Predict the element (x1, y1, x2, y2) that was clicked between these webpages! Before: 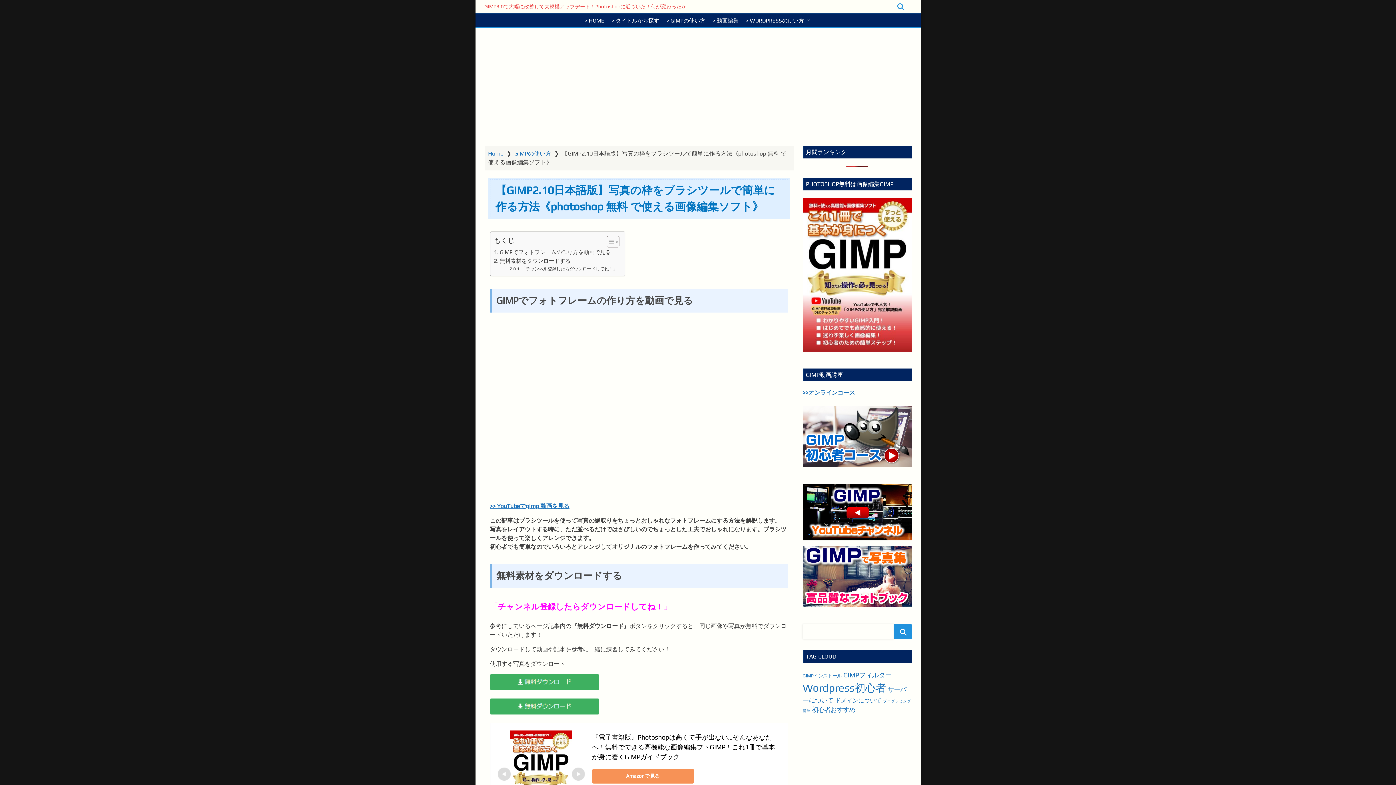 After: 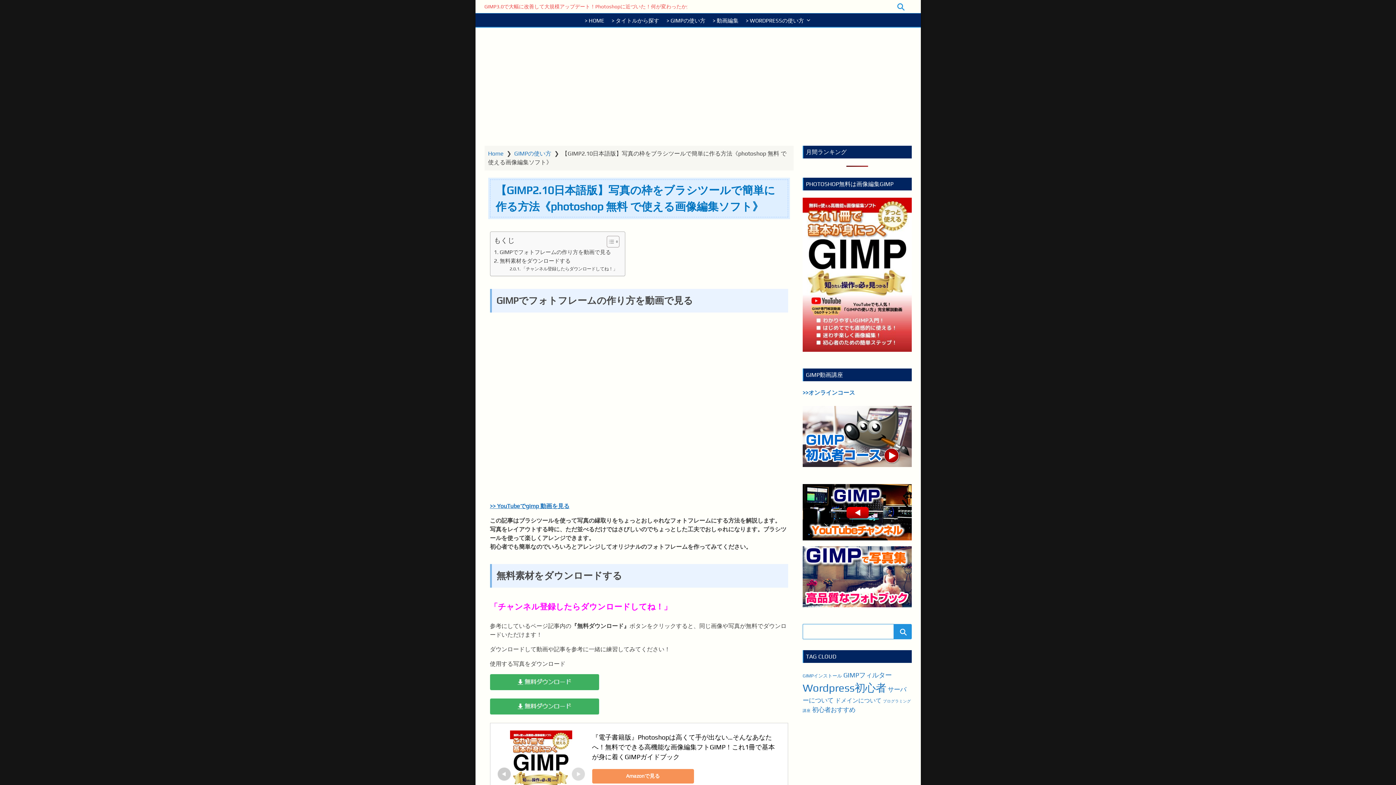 Action: bbox: (497, 767, 510, 783)